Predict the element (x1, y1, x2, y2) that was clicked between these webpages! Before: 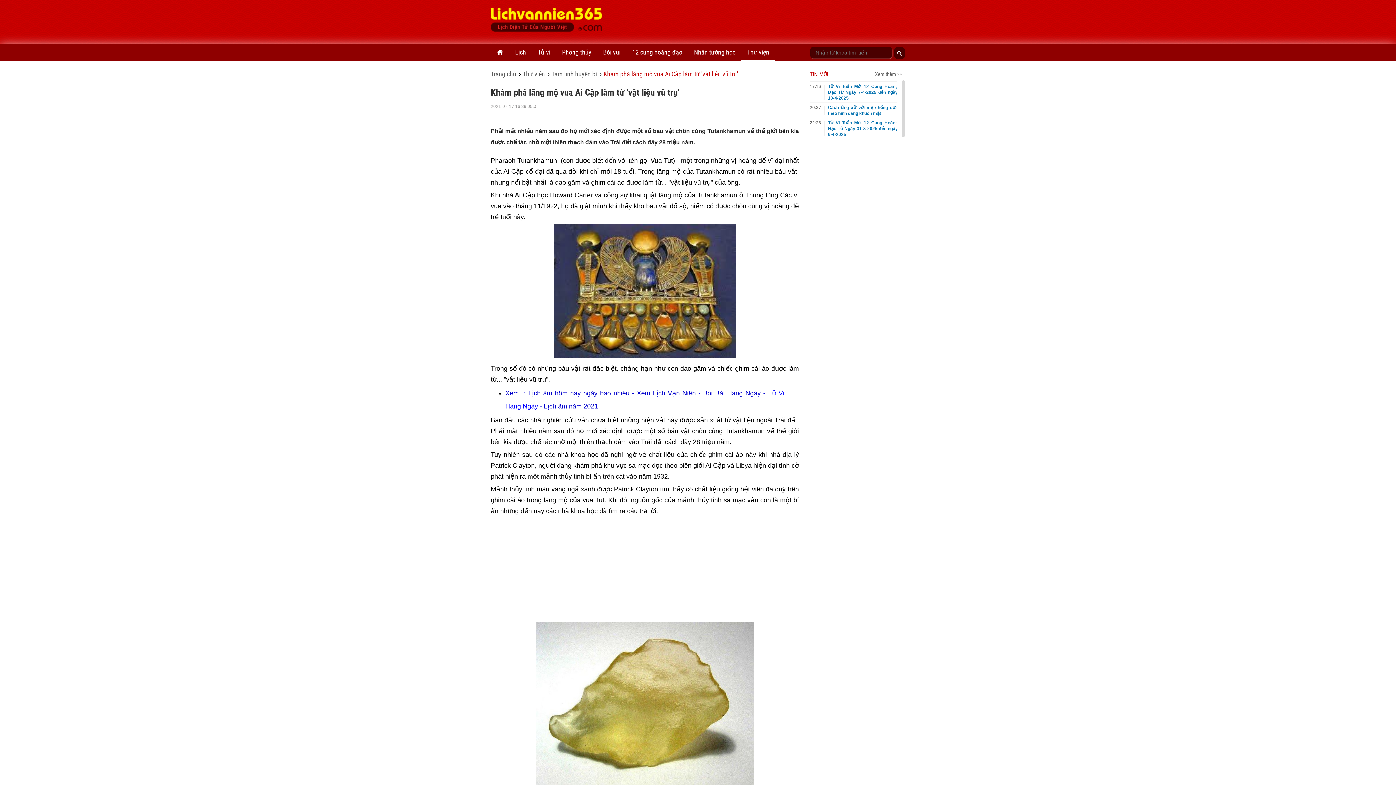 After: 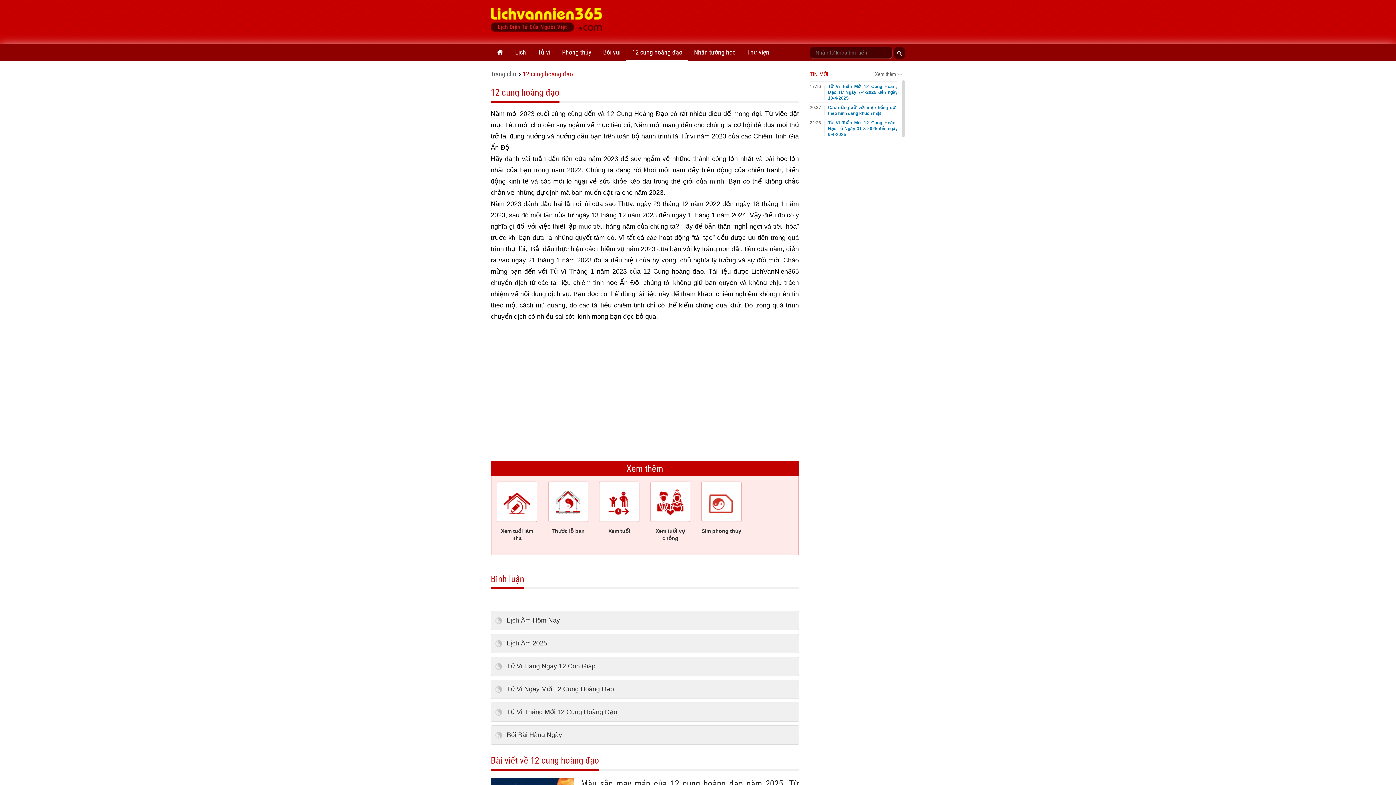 Action: label: 12 cung hoàng đạo bbox: (626, 43, 688, 61)